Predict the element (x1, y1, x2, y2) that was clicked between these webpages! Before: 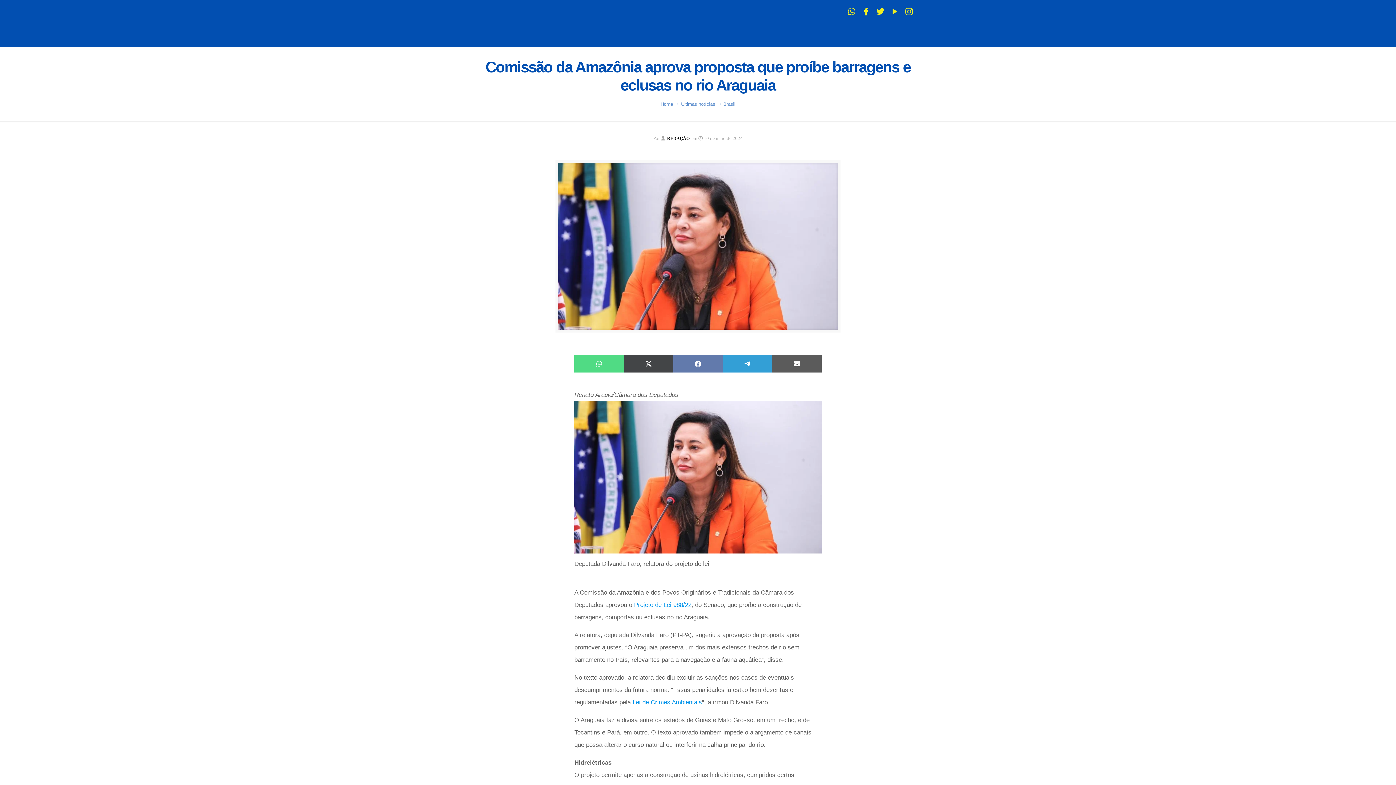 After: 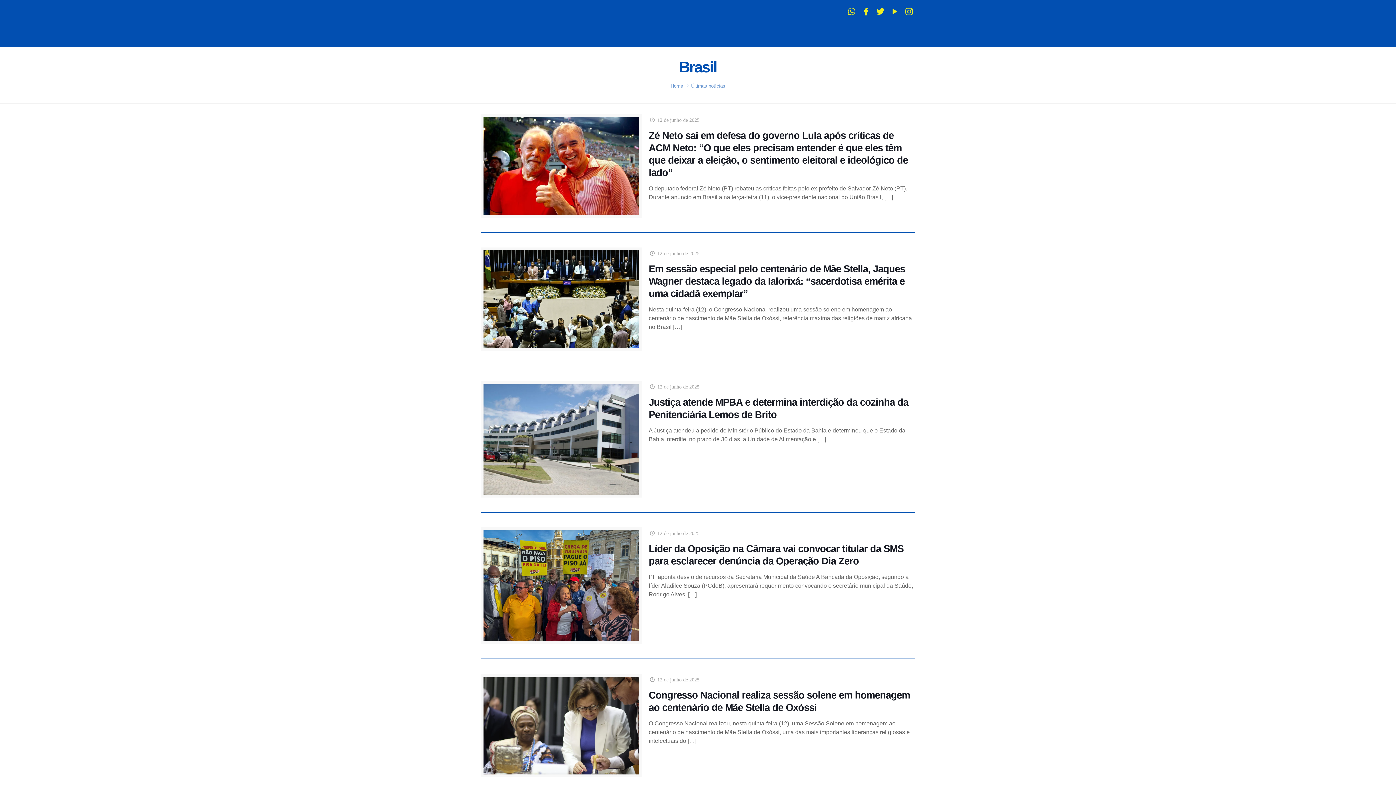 Action: bbox: (723, 101, 735, 106) label: Brasil